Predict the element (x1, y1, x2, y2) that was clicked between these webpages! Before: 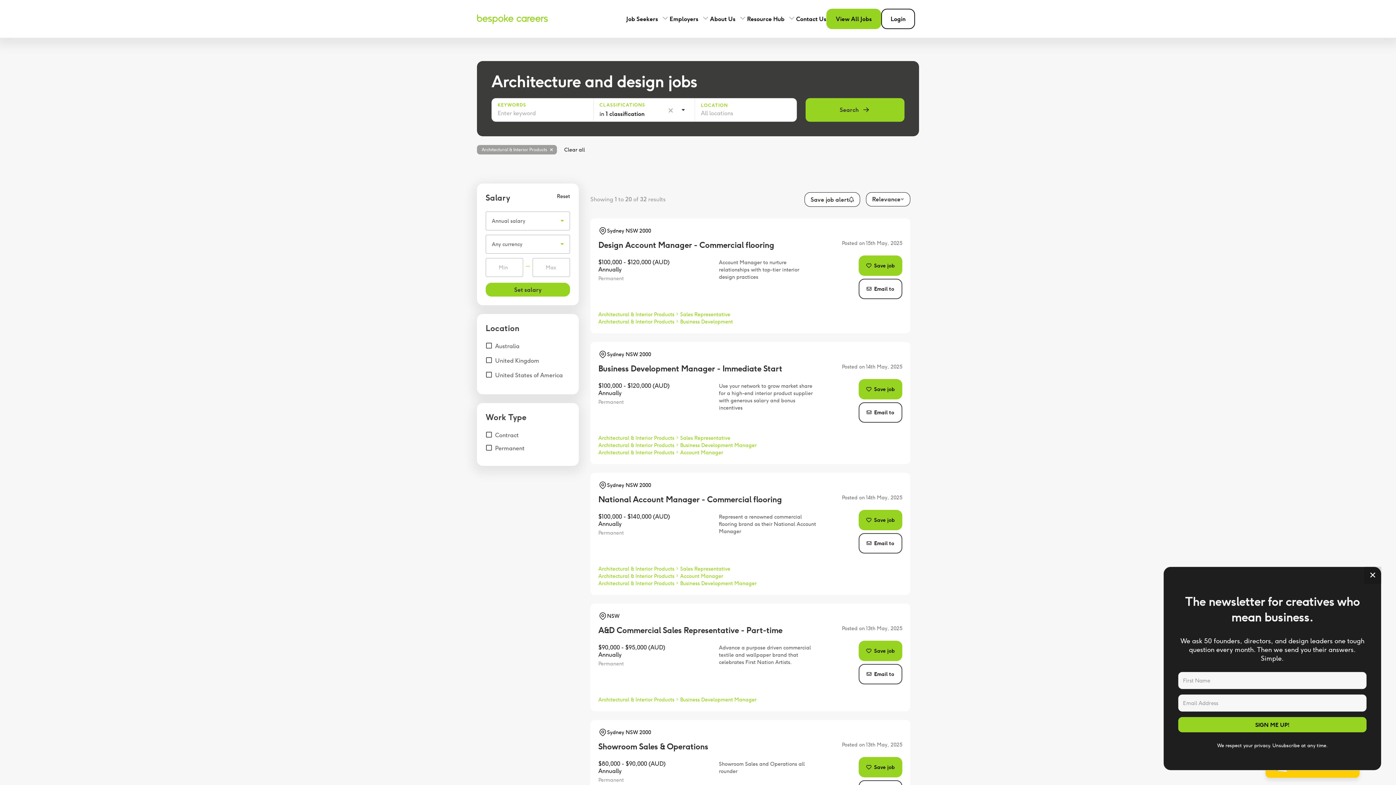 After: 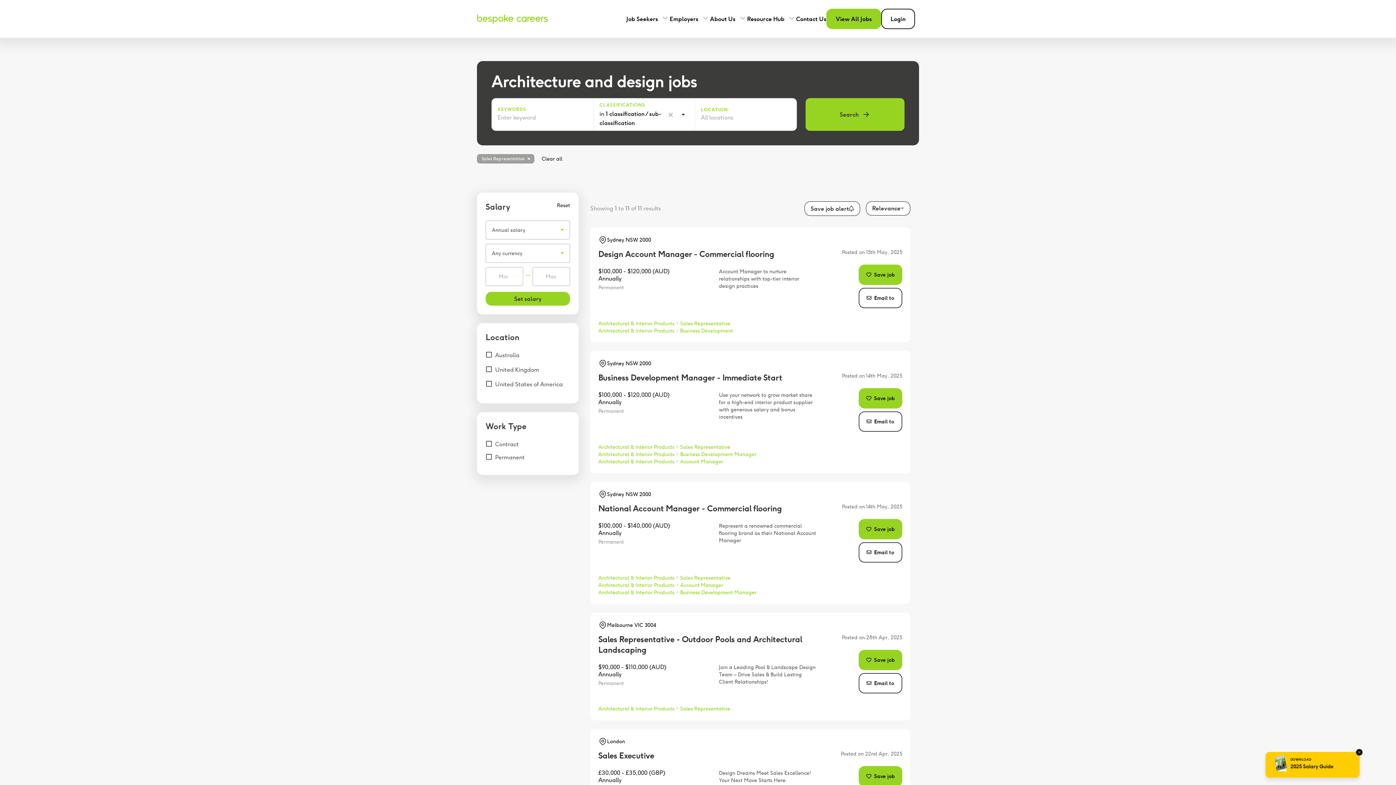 Action: label: Sales Representative bbox: (680, 434, 730, 441)